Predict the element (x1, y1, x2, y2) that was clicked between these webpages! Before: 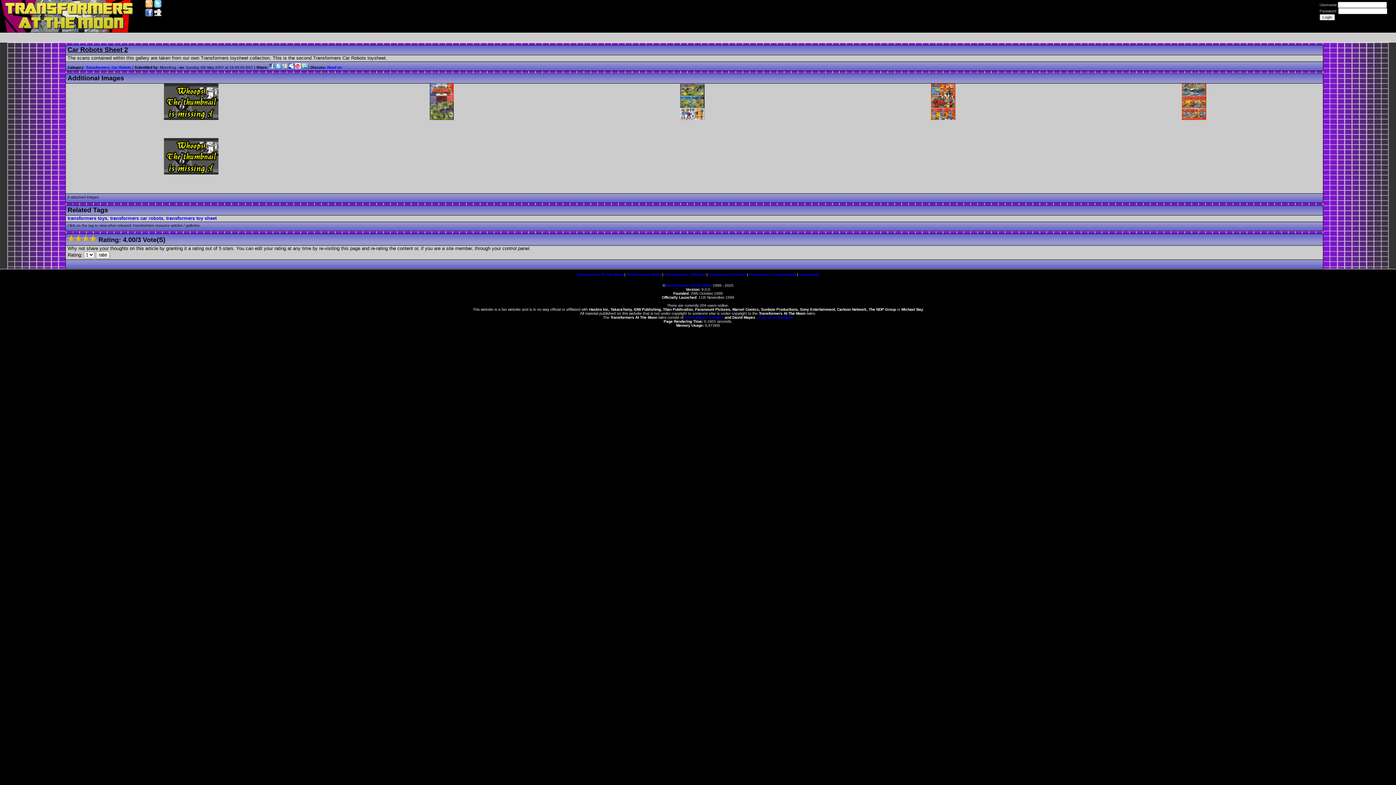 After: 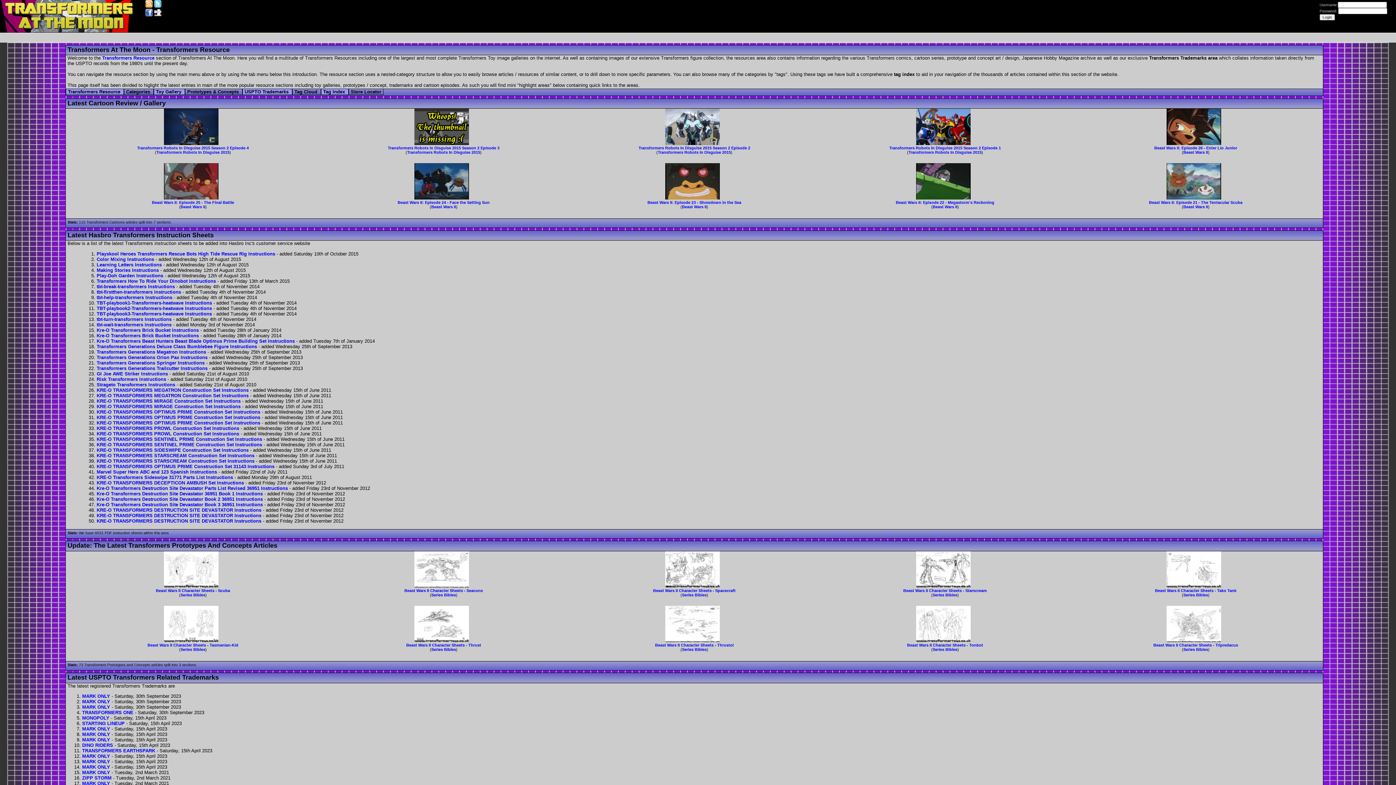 Action: bbox: (664, 272, 705, 276) label: Transformers Galleries